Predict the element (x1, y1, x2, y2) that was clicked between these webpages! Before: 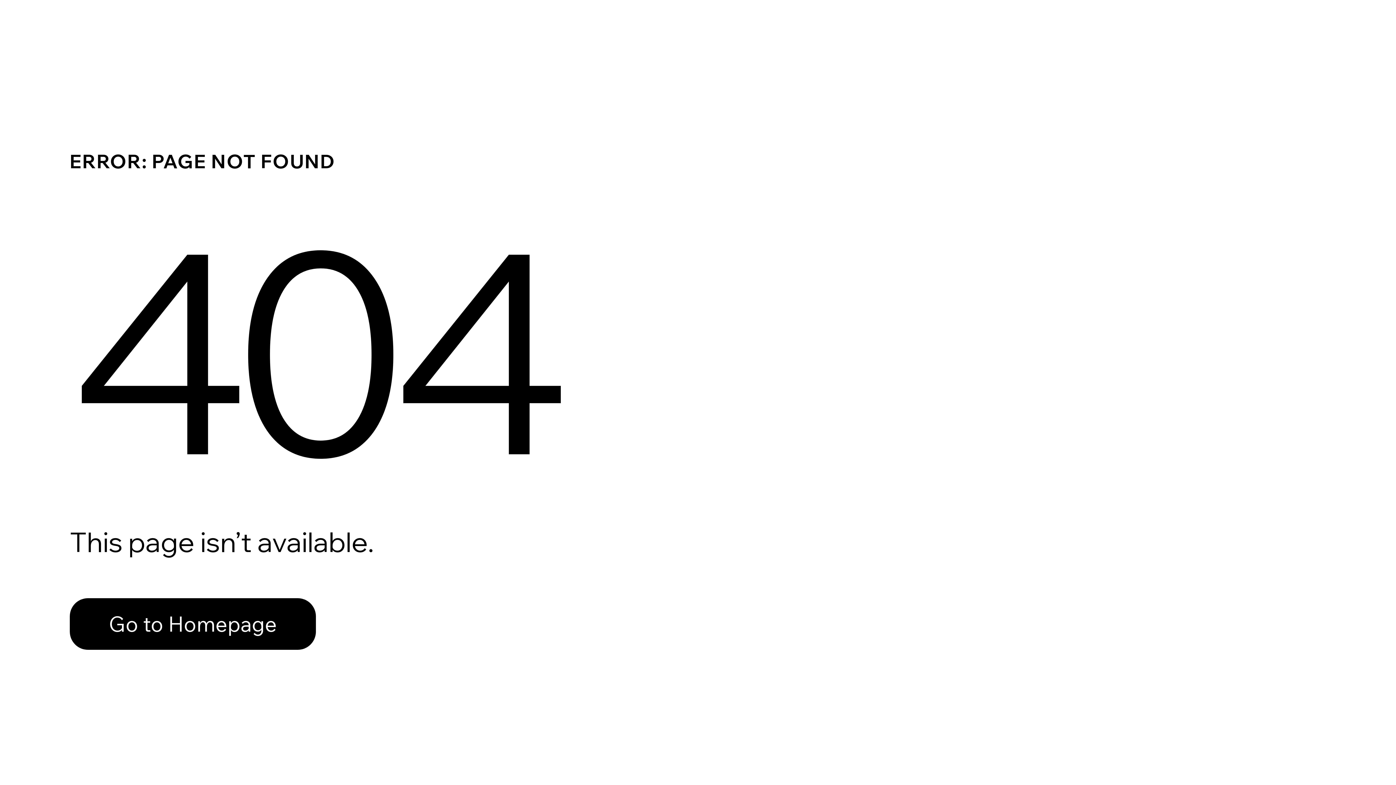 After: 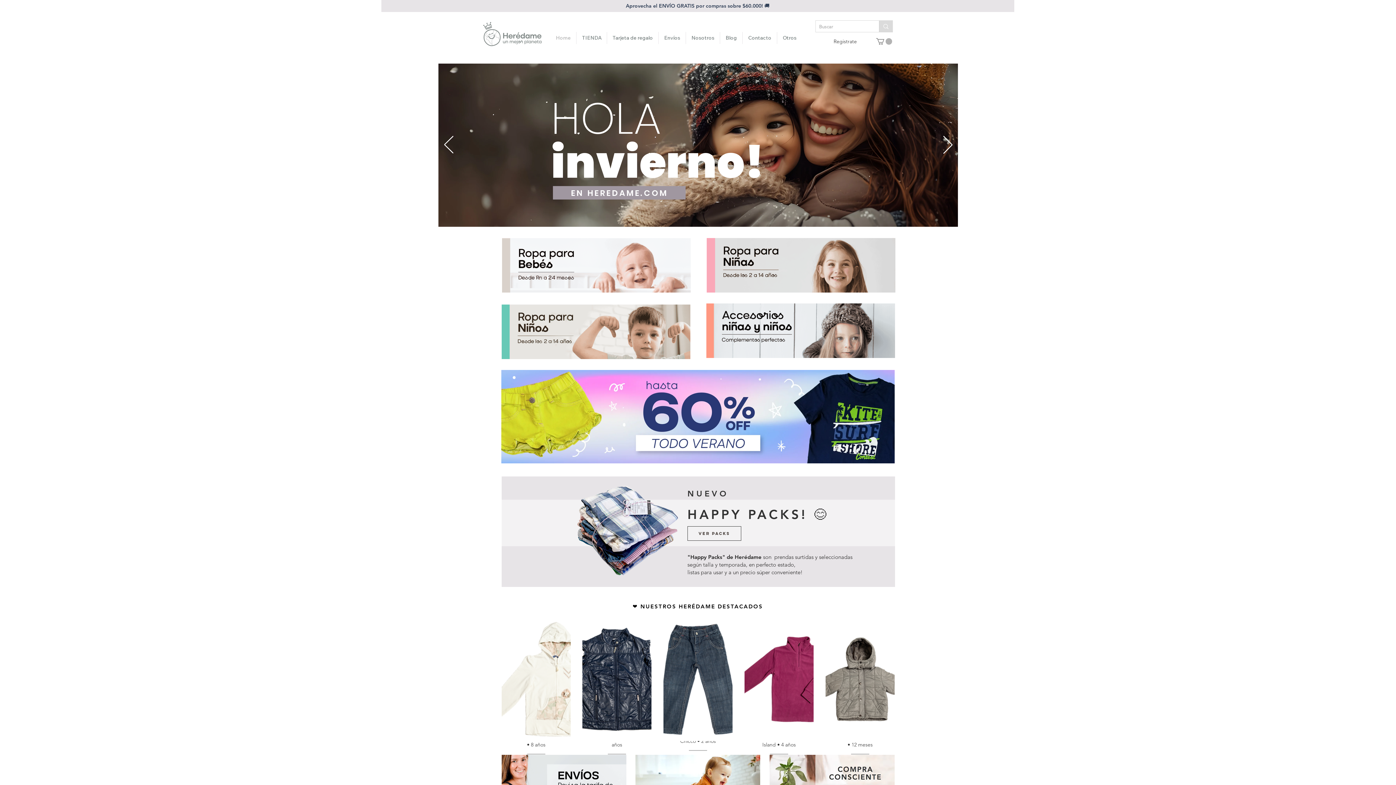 Action: label: Go to Homepage bbox: (69, 582, 768, 659)